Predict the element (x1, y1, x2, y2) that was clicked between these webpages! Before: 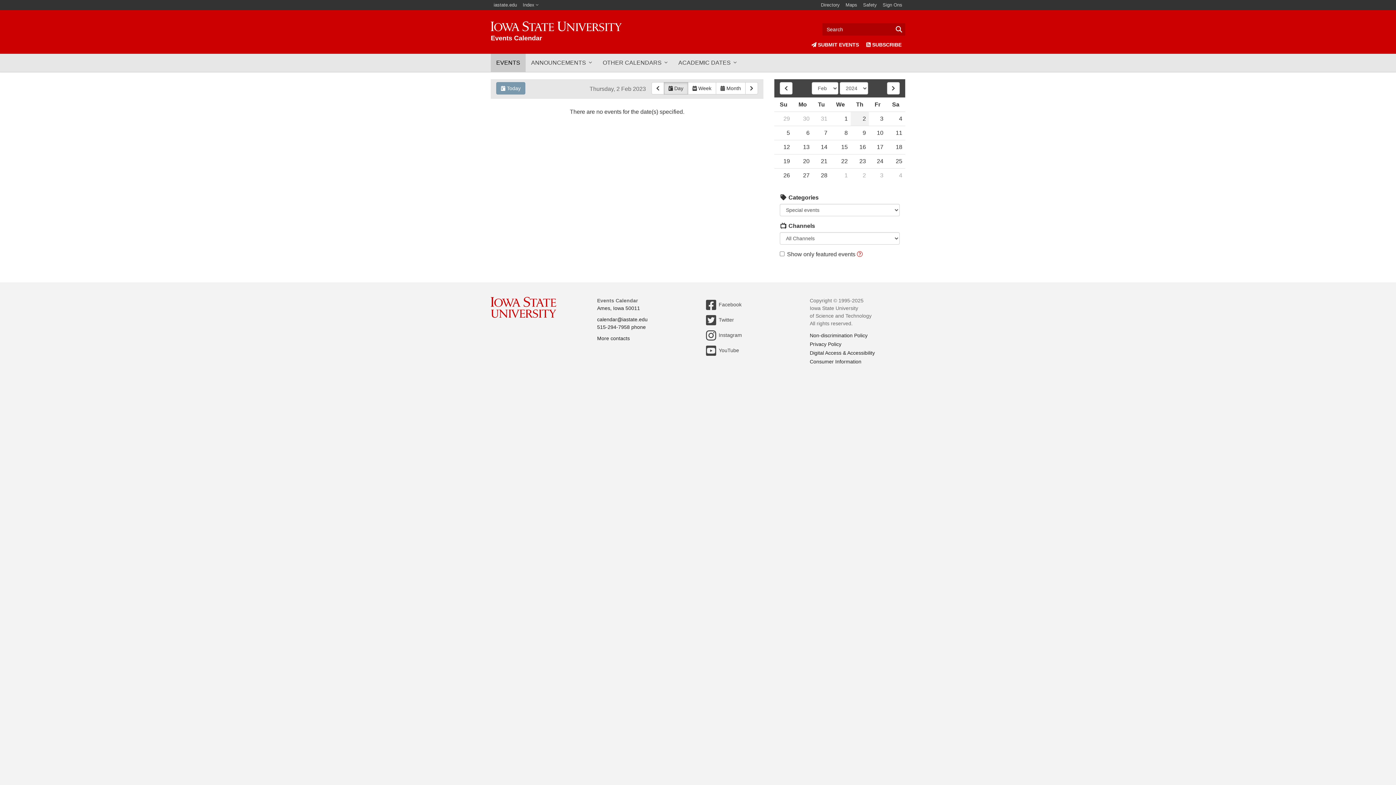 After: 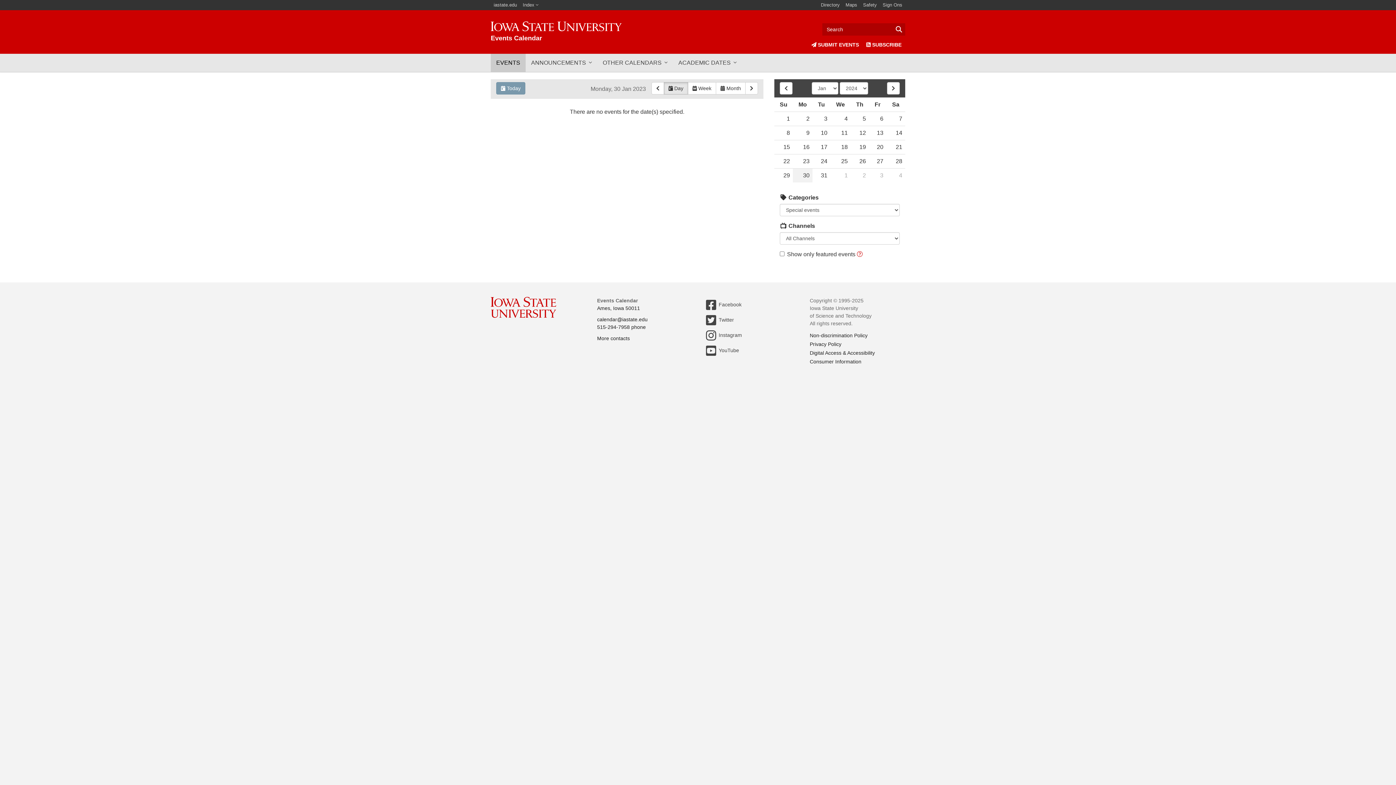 Action: bbox: (793, 112, 812, 125) label: 30